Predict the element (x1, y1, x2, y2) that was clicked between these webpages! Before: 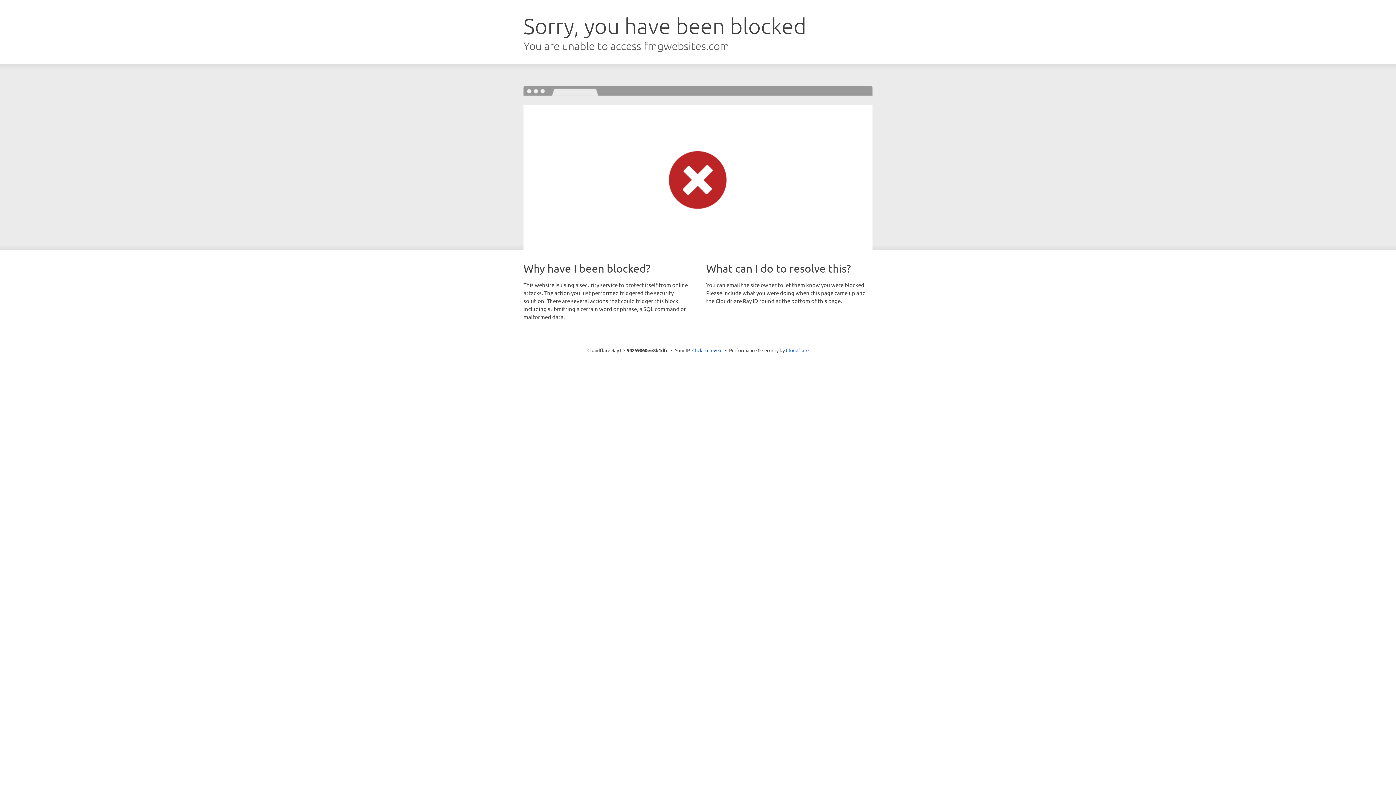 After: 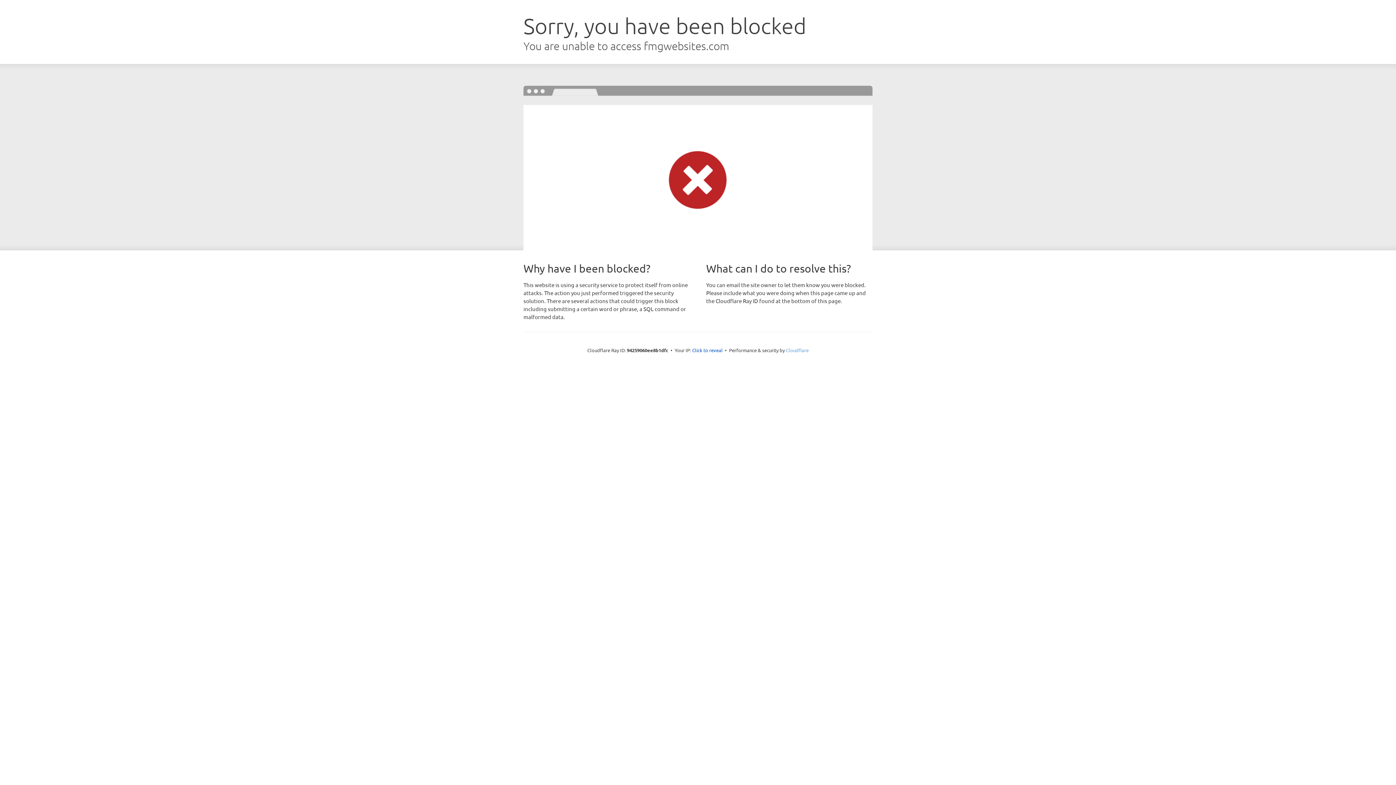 Action: bbox: (786, 347, 808, 353) label: Cloudflare